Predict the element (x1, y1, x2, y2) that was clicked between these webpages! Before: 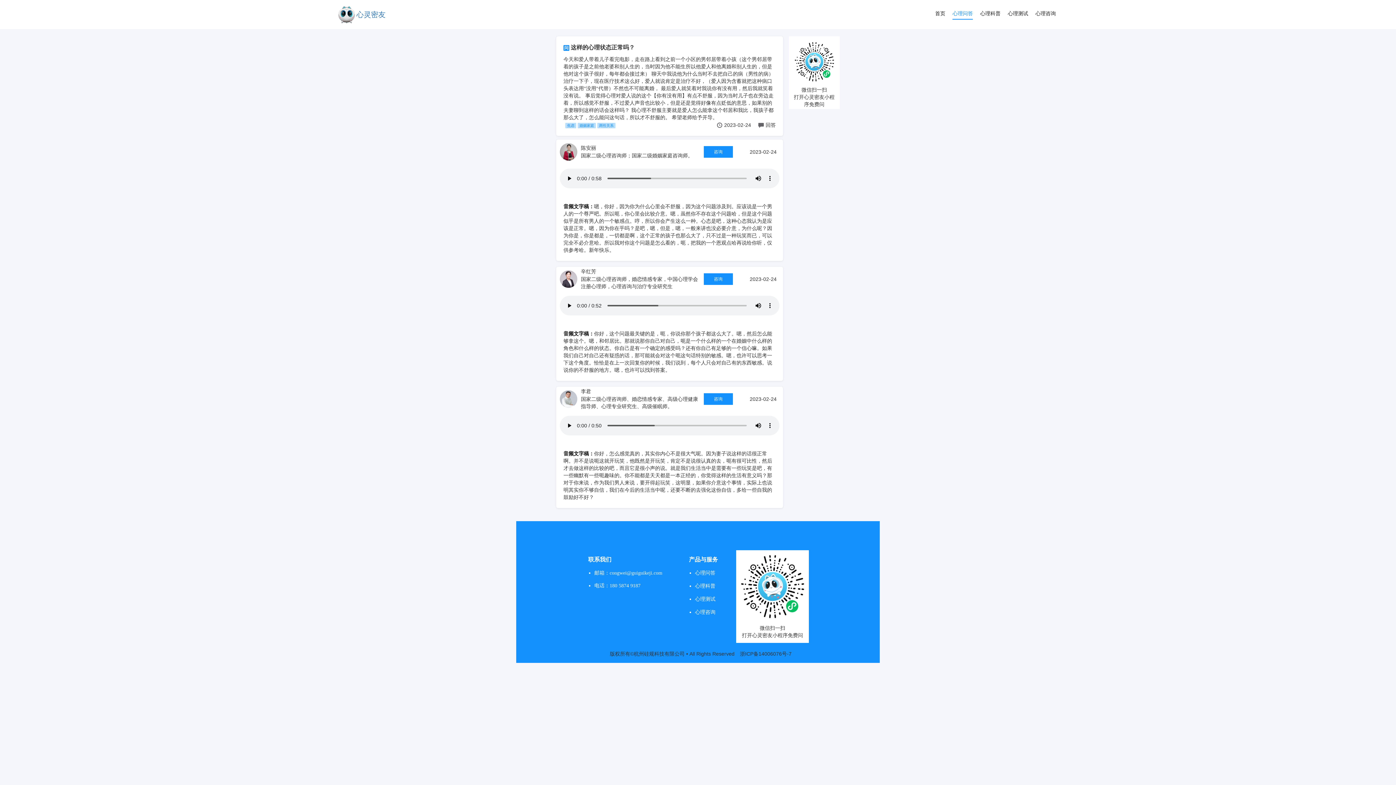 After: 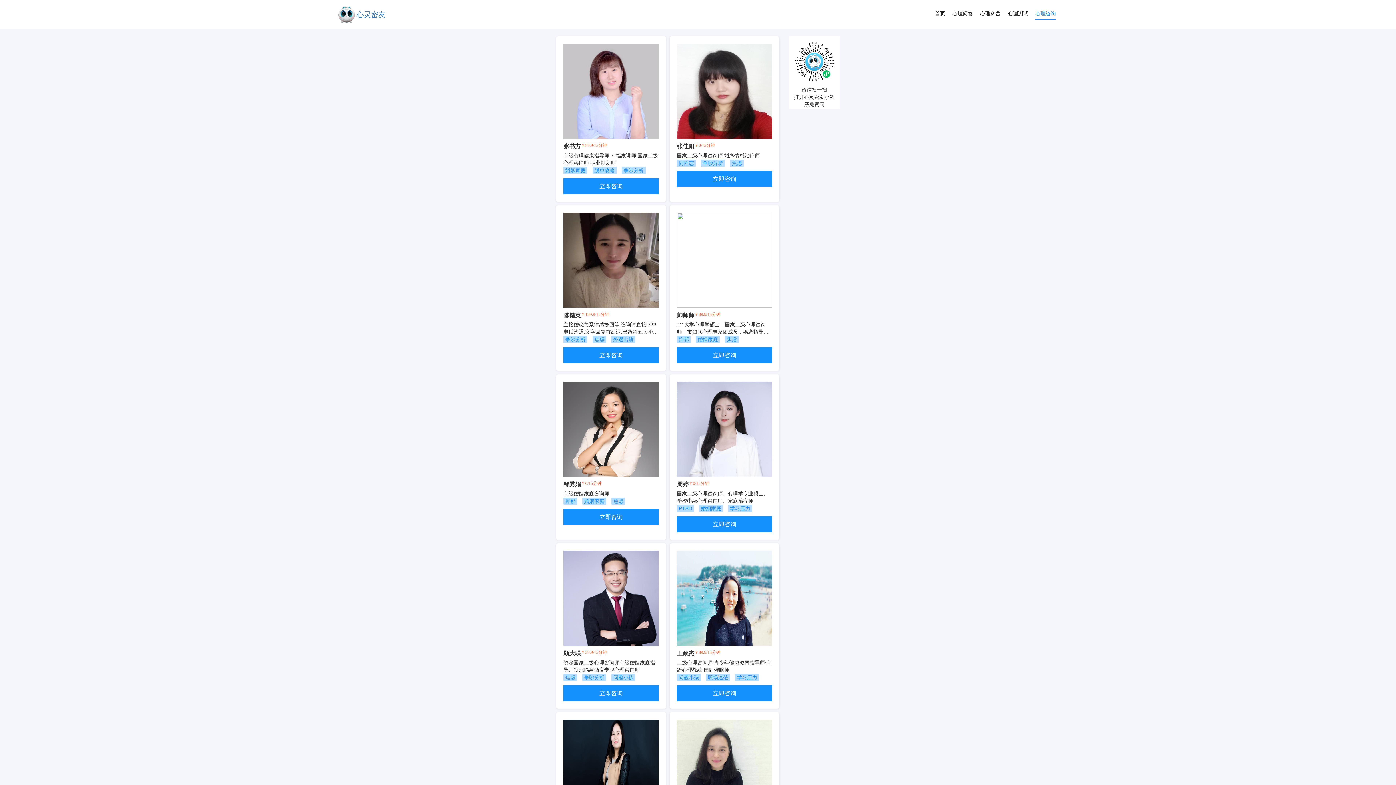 Action: bbox: (695, 609, 715, 615) label: 心理咨询